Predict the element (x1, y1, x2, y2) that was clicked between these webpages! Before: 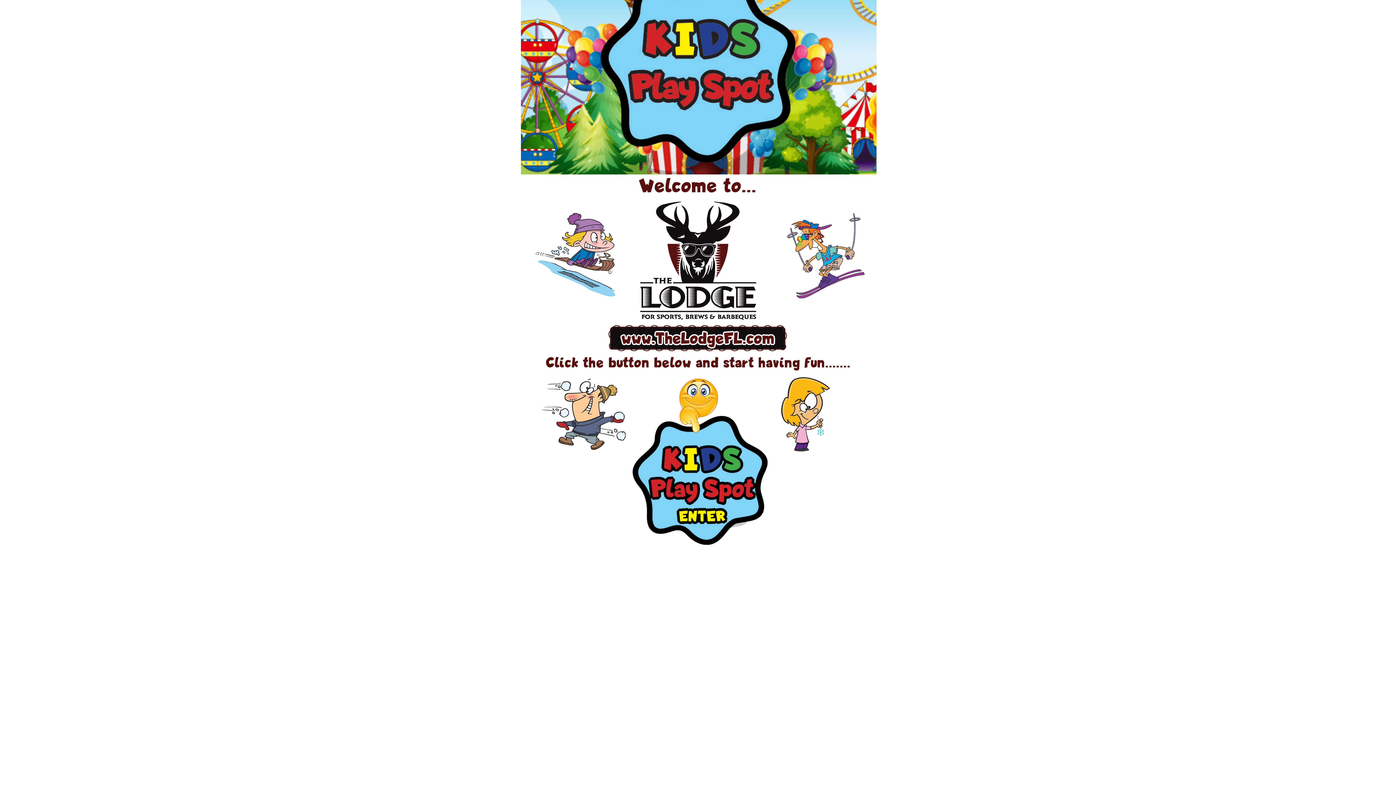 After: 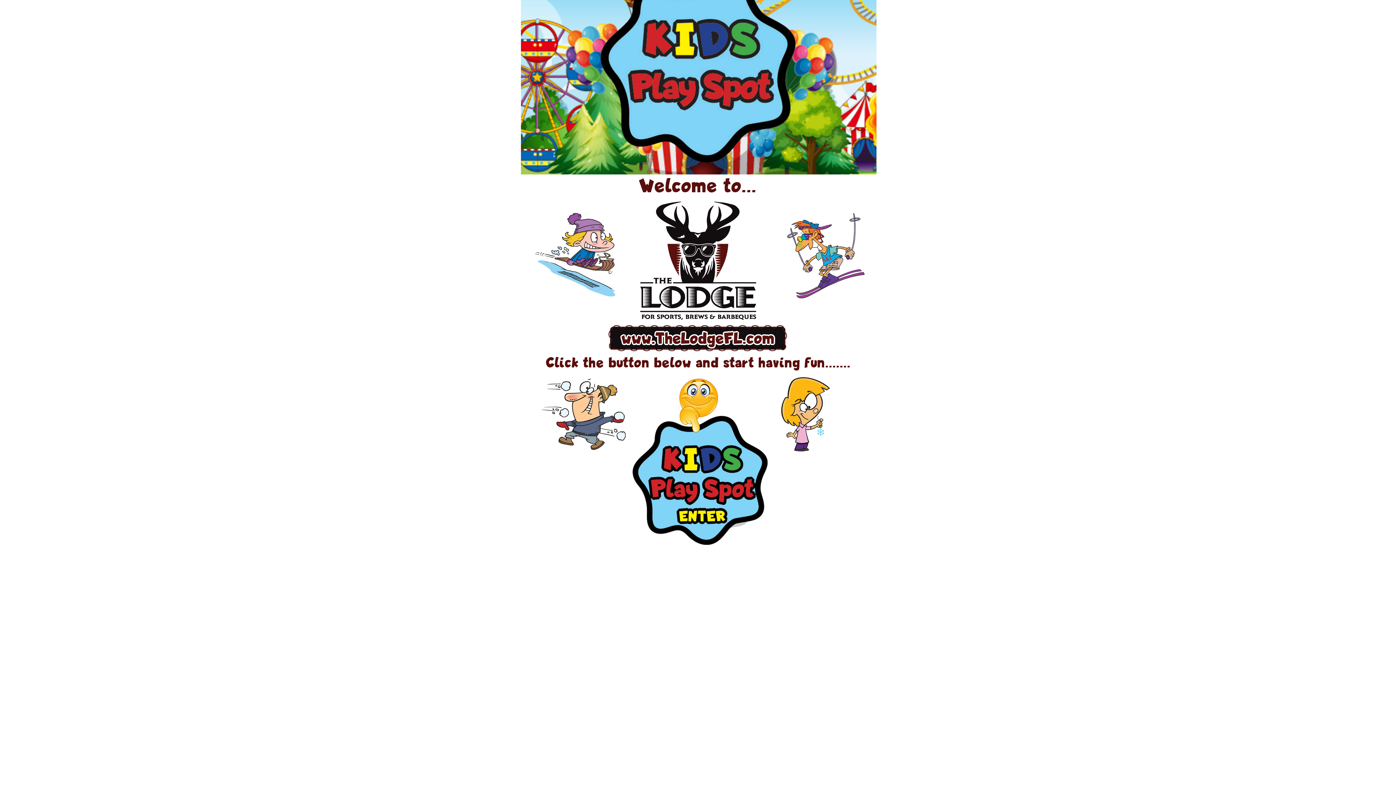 Action: bbox: (628, 412, 771, 553)